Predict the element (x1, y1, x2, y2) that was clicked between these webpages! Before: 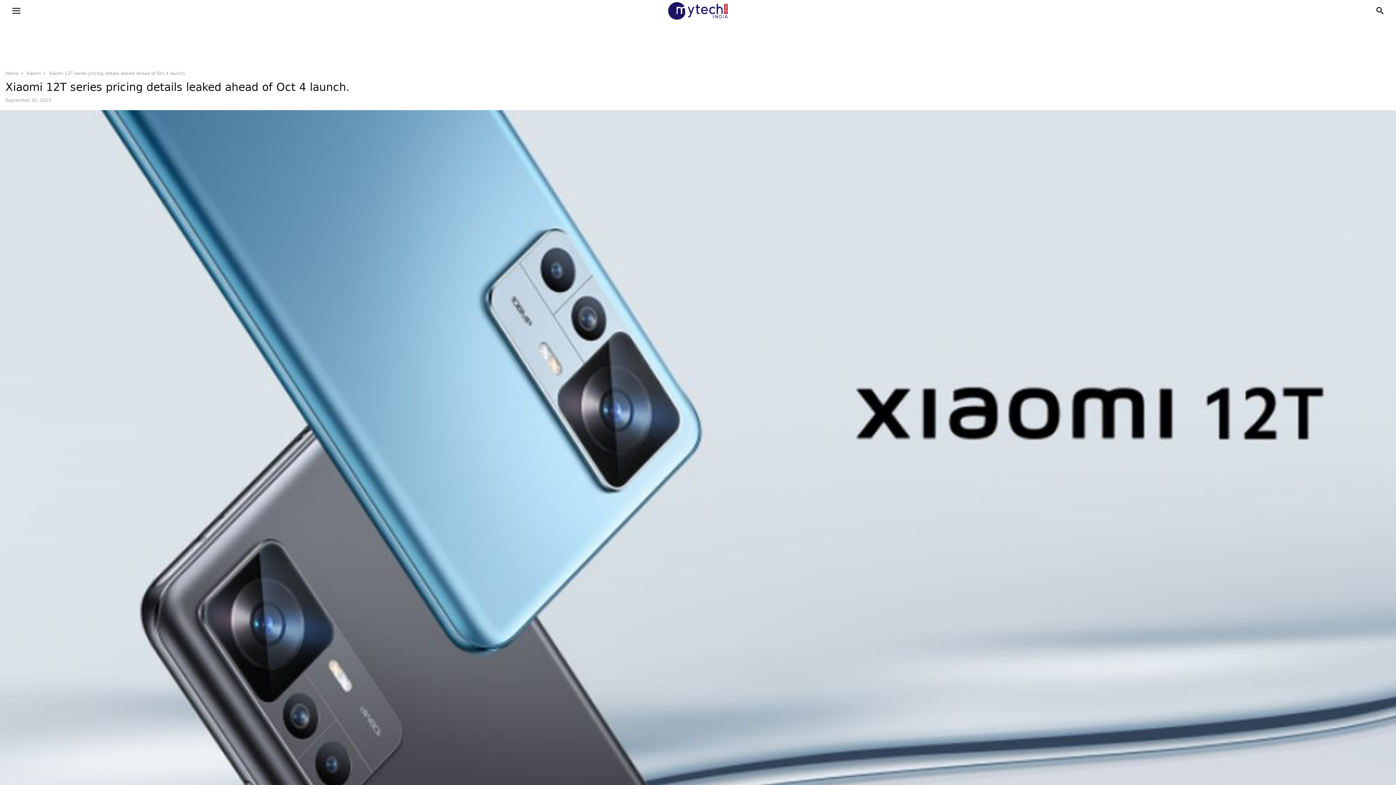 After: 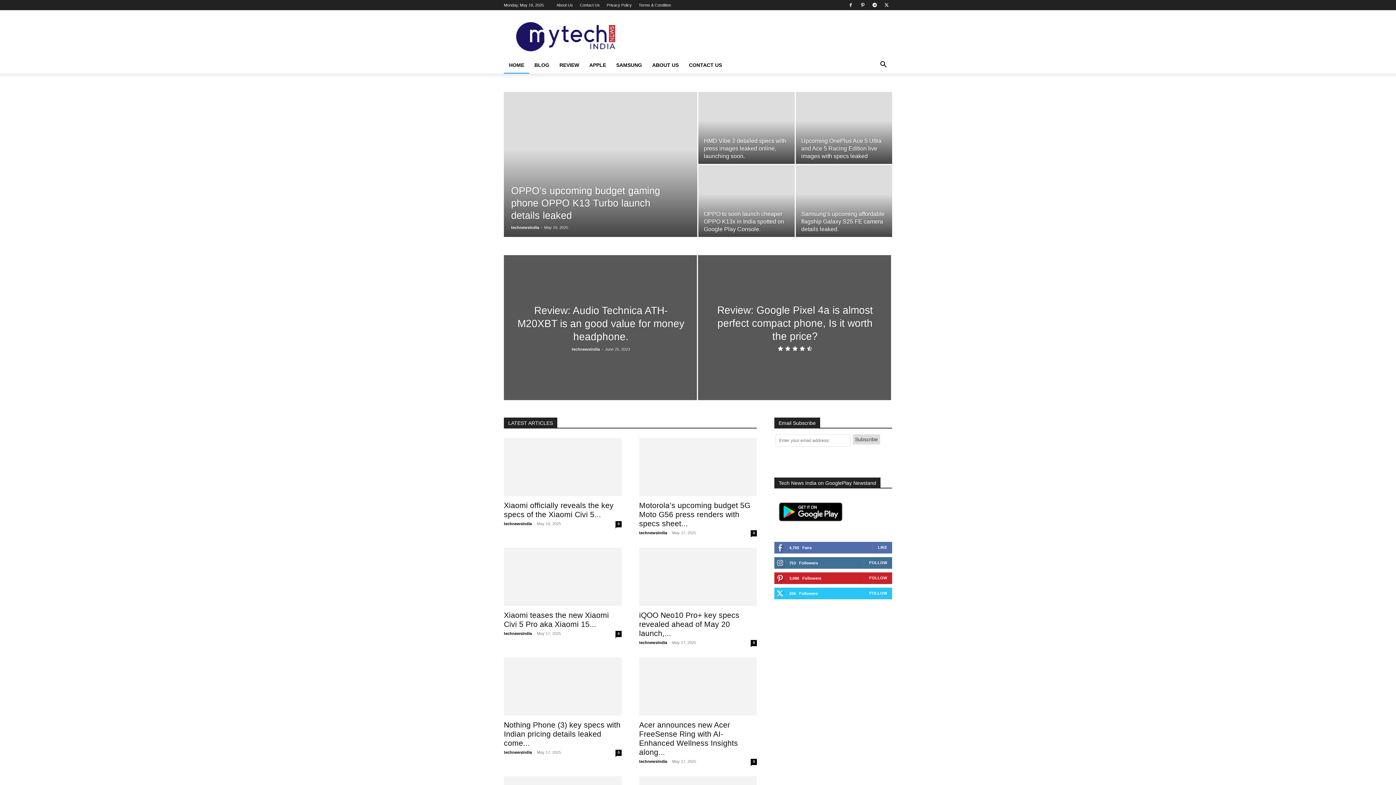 Action: bbox: (5, 70, 18, 76) label: Home